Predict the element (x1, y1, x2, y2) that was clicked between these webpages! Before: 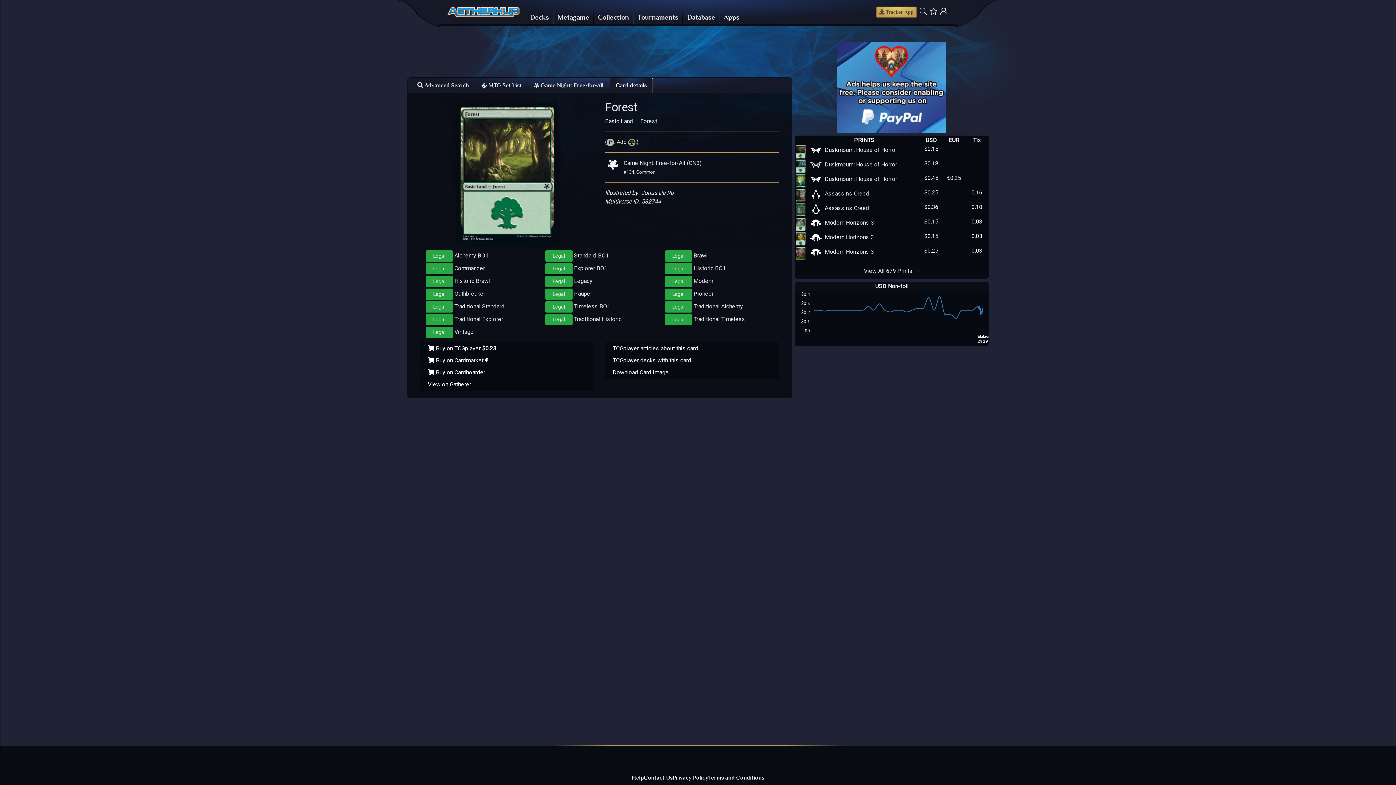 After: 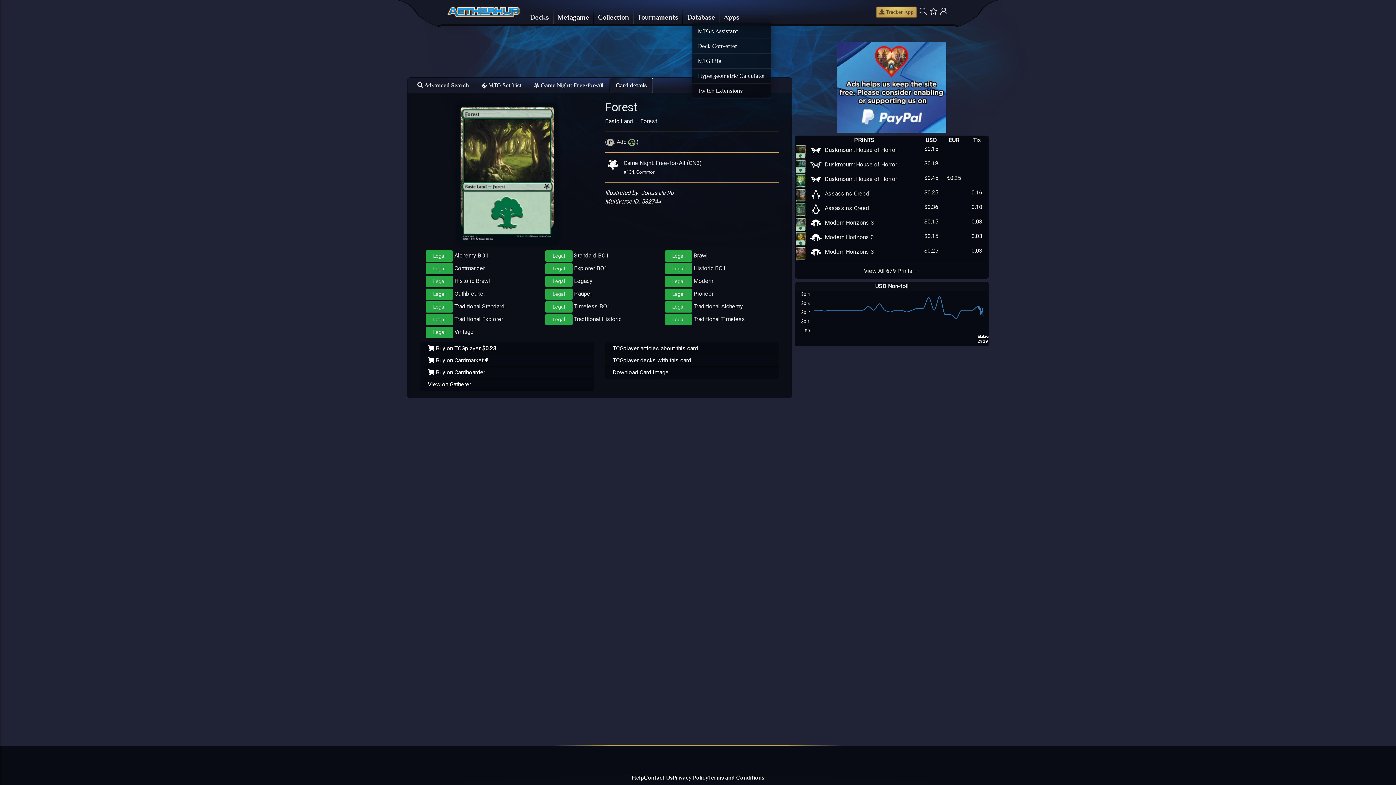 Action: label: Apps bbox: (722, 10, 741, 24)